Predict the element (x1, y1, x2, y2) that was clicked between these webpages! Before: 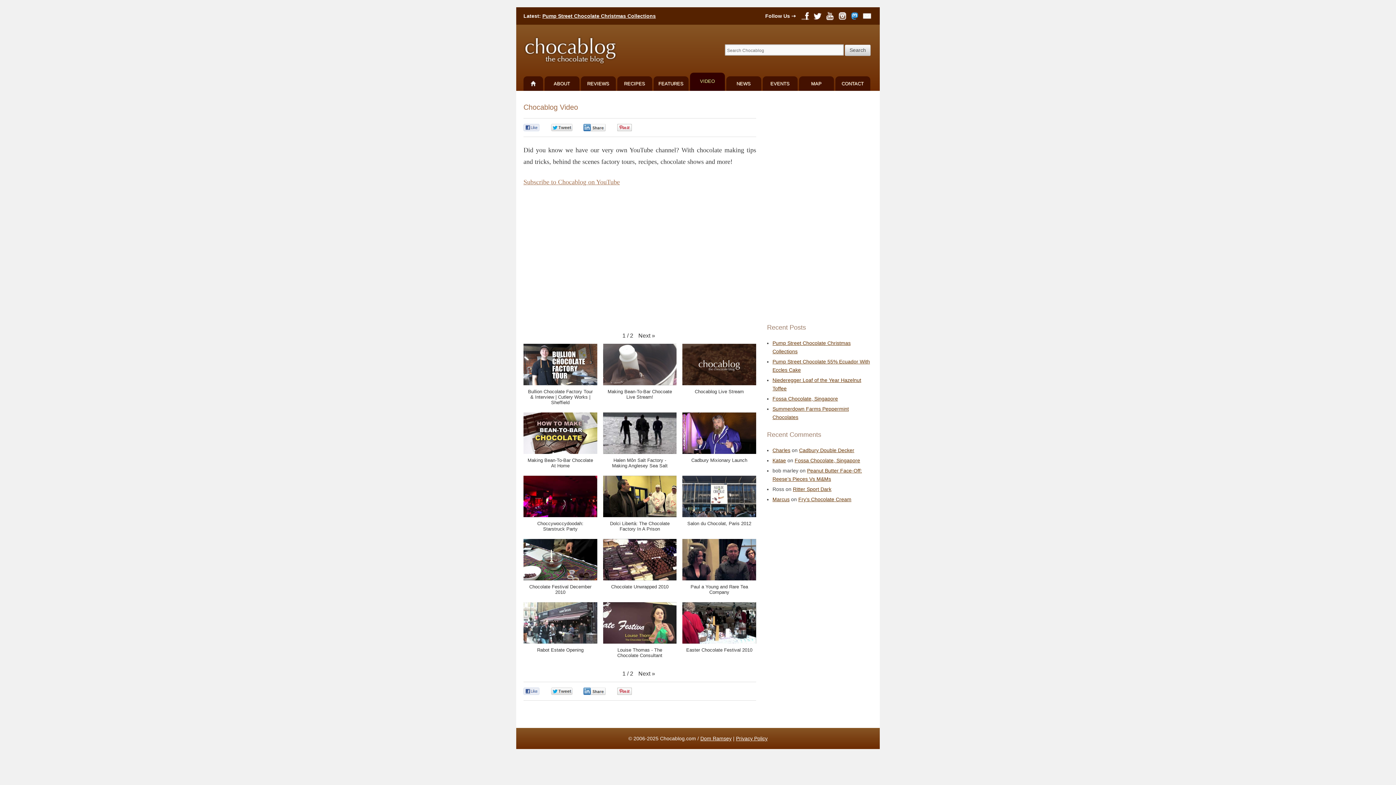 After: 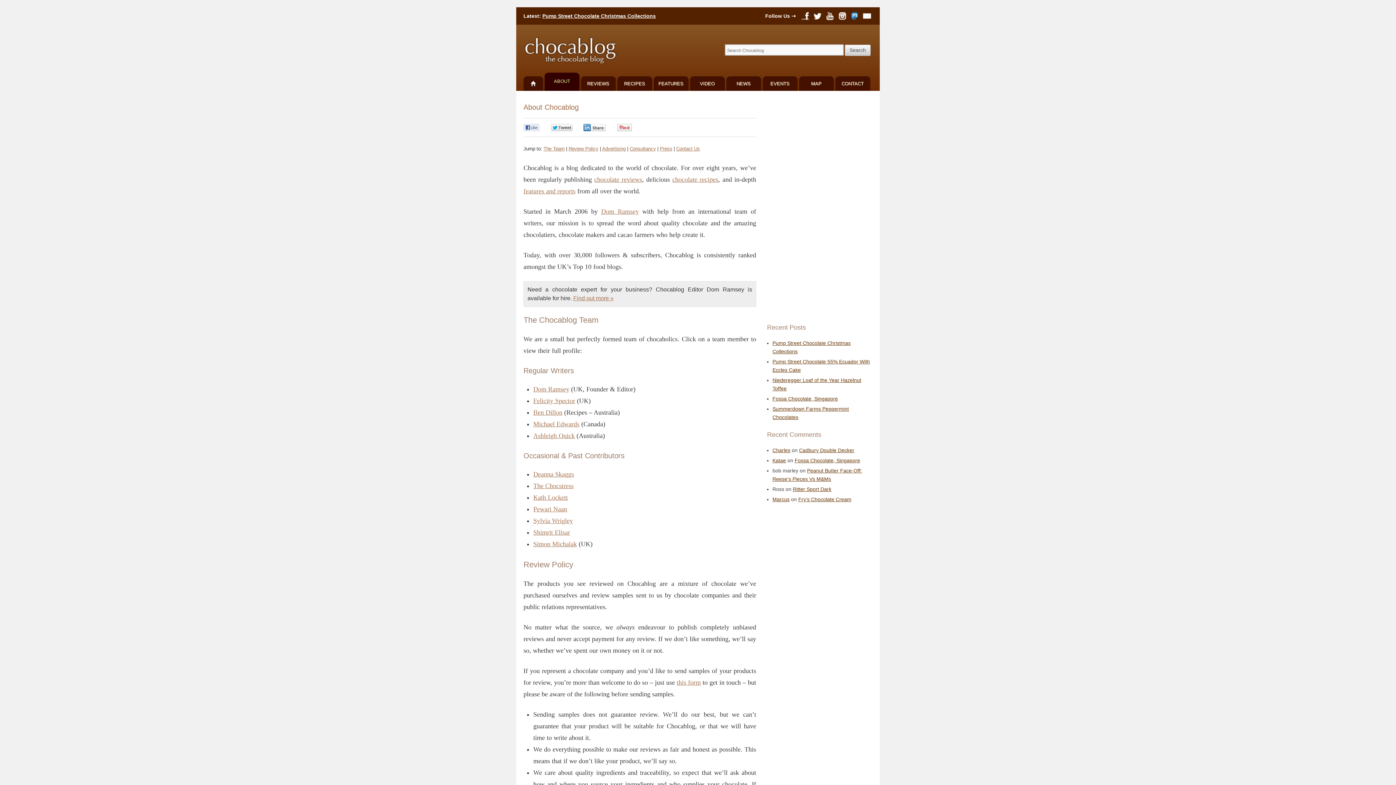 Action: bbox: (544, 76, 579, 90) label: ABOUT